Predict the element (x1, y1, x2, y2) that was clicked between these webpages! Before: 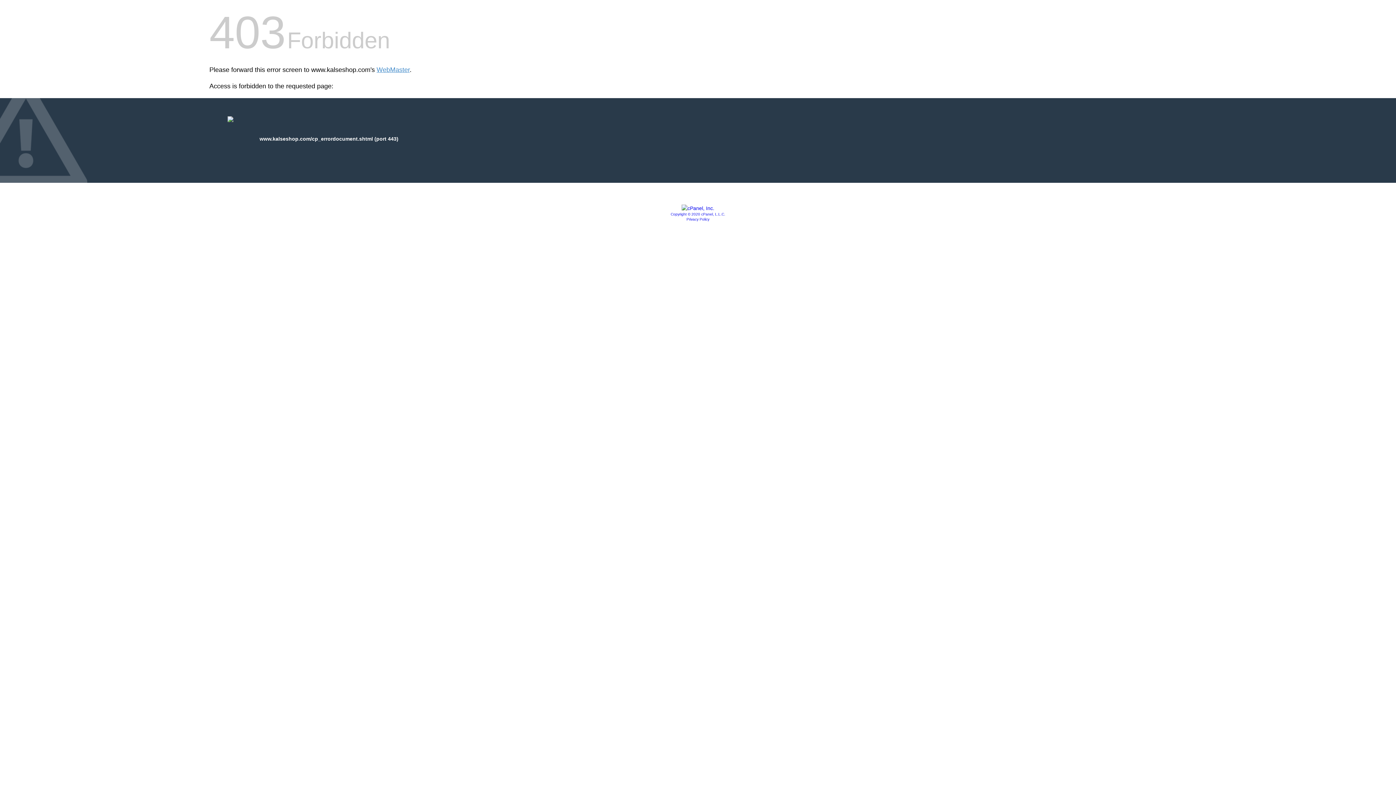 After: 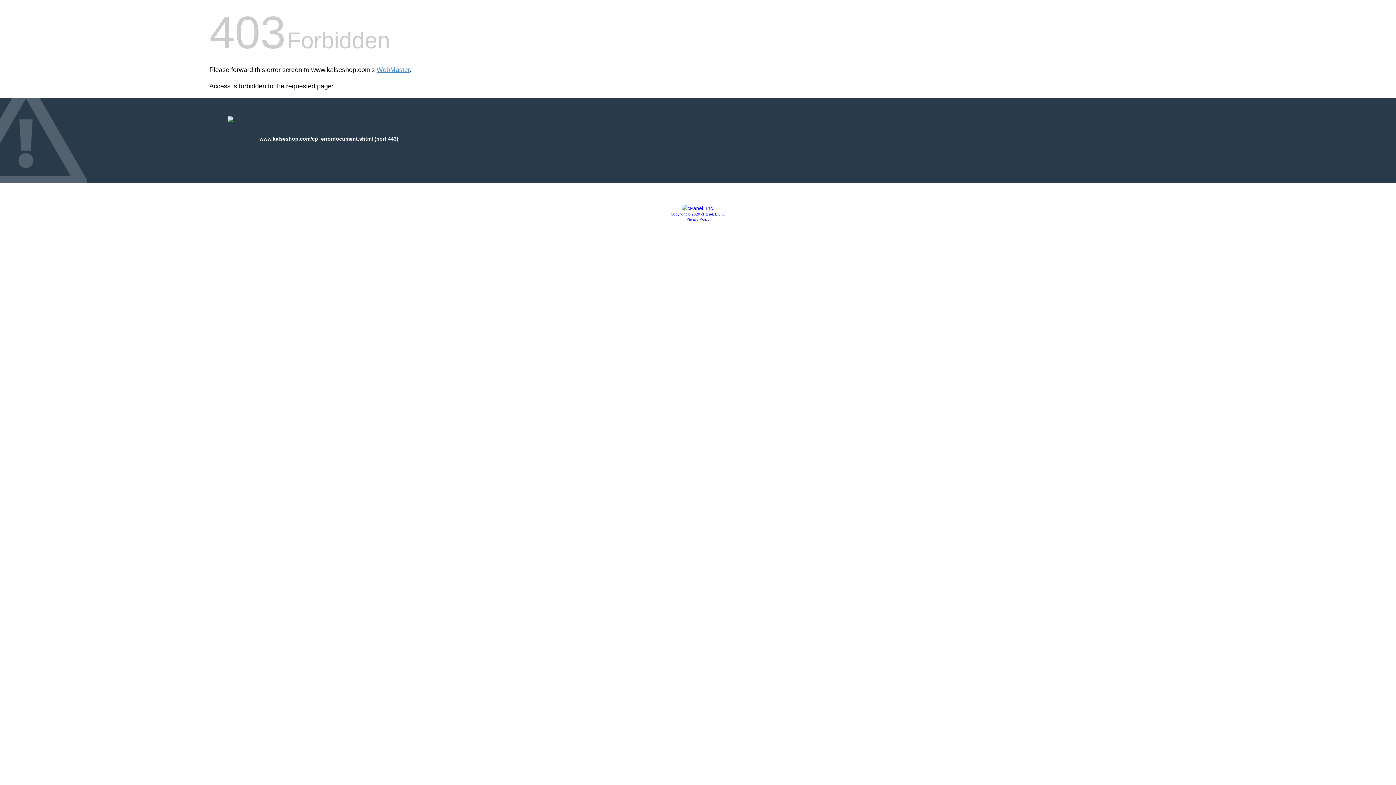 Action: bbox: (670, 212, 725, 216) label: Copyright © 2020 cPanel, L.L.C.